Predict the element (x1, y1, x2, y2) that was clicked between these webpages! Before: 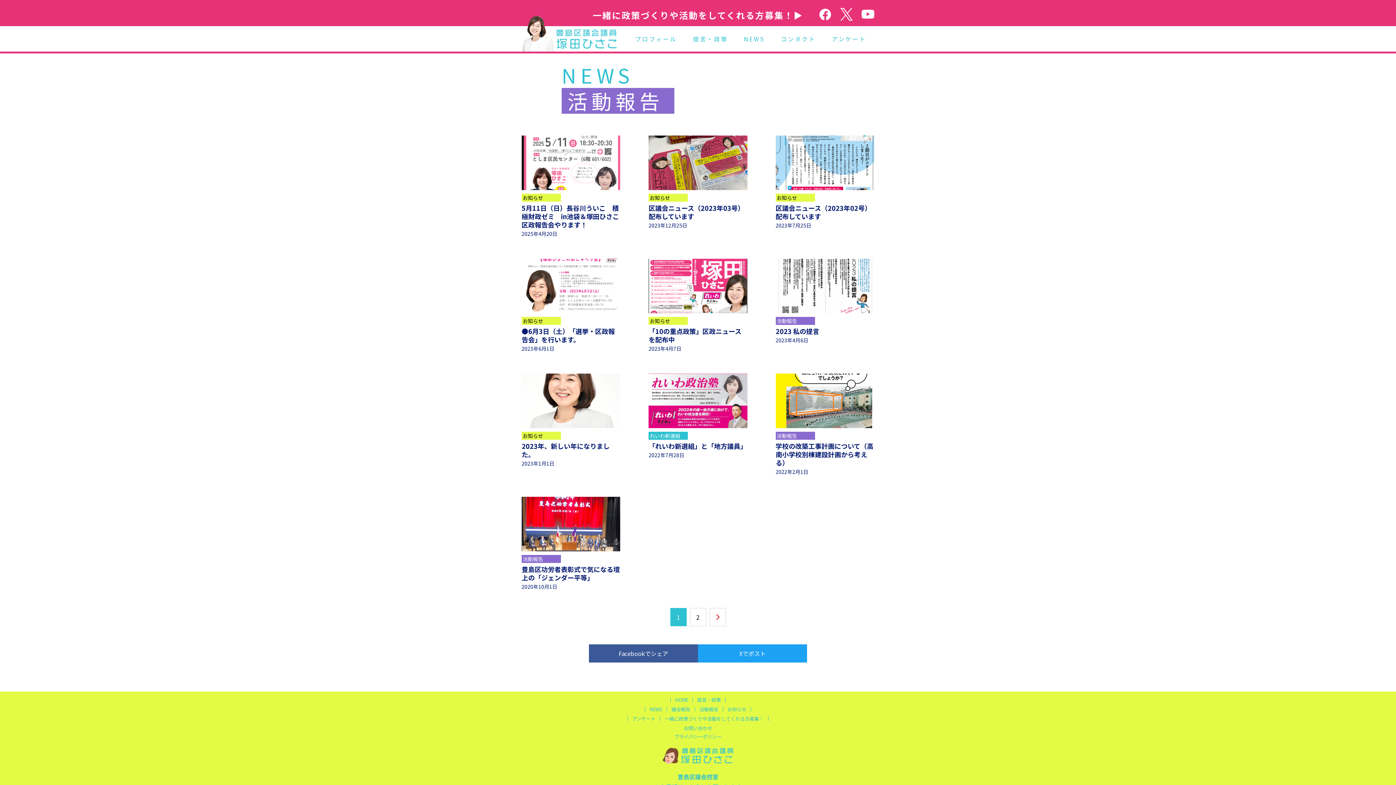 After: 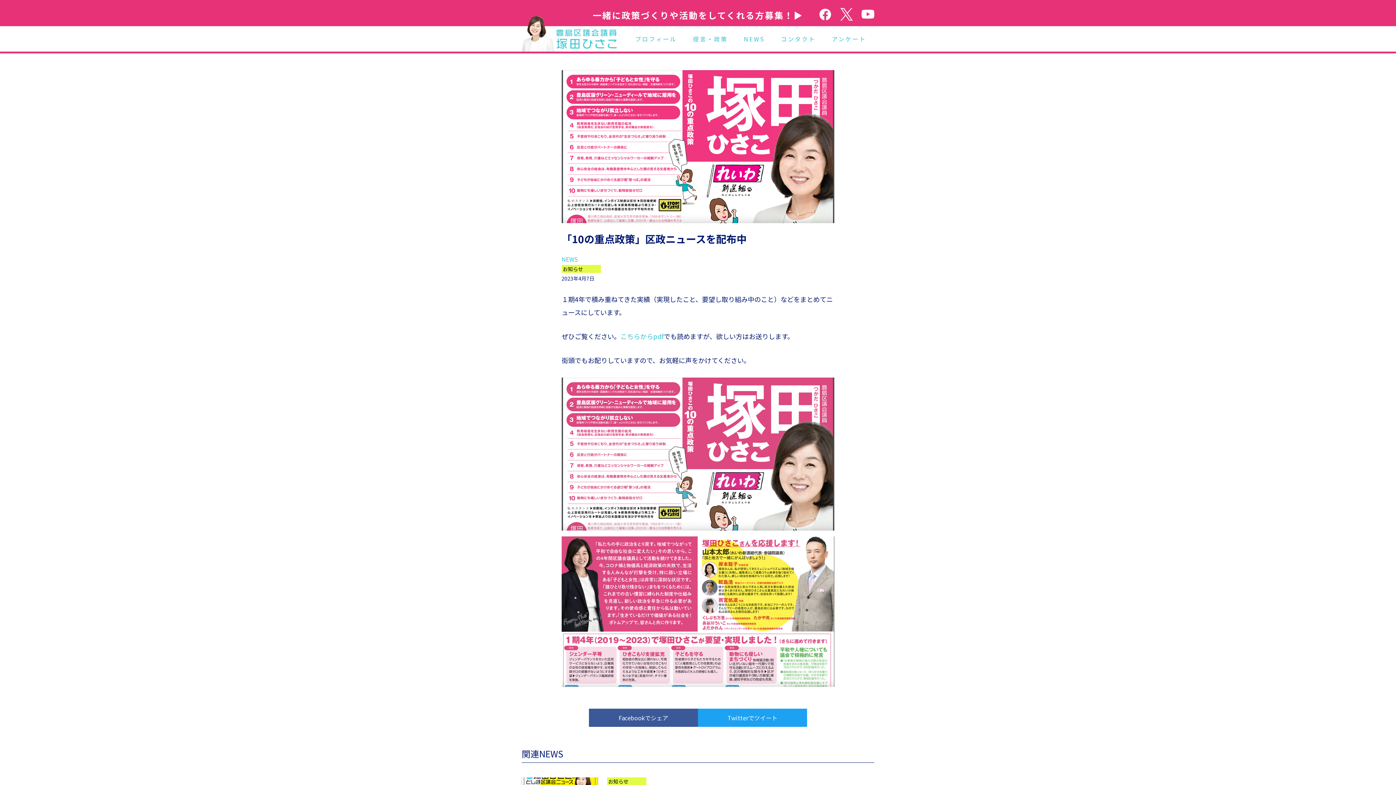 Action: label: 「10の重点政策」区政ニュースを配布中 bbox: (648, 326, 741, 344)